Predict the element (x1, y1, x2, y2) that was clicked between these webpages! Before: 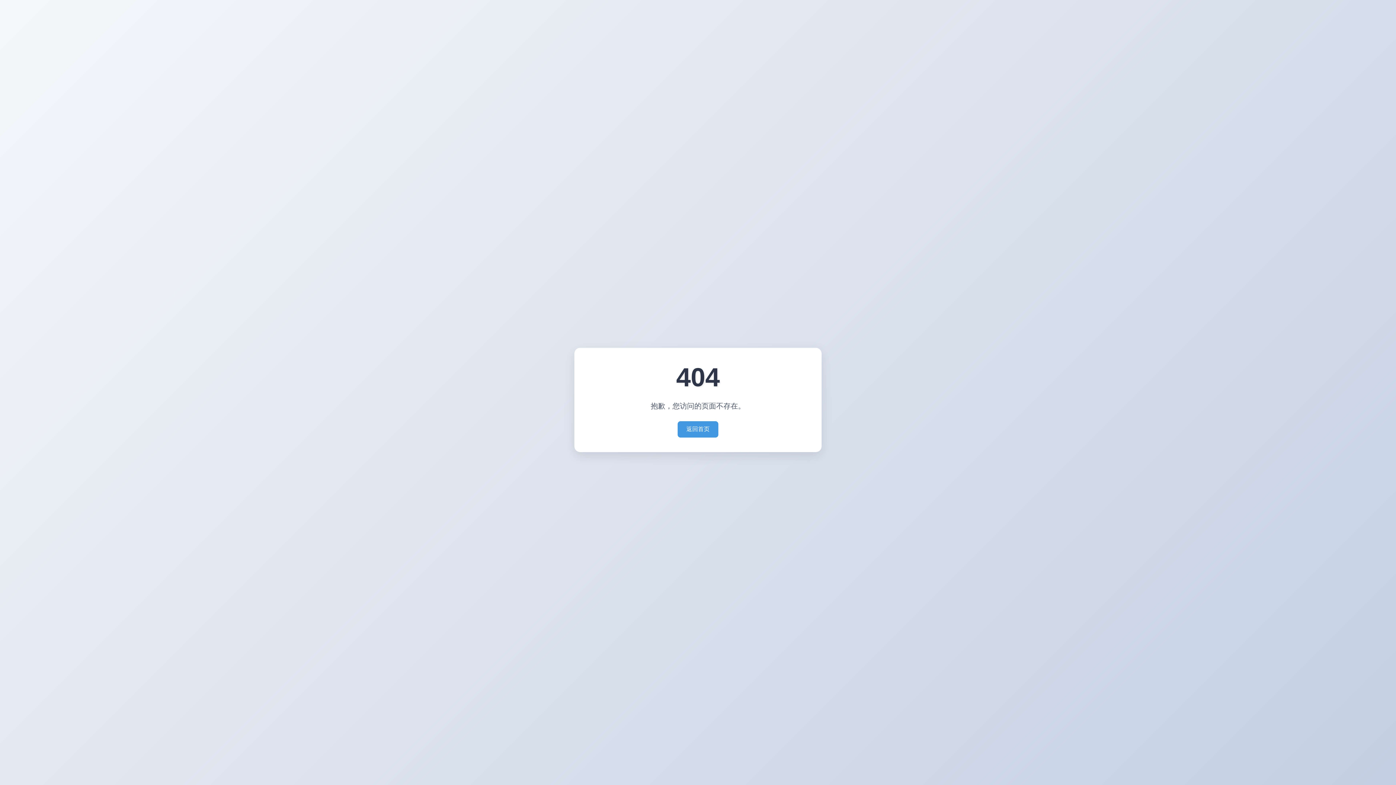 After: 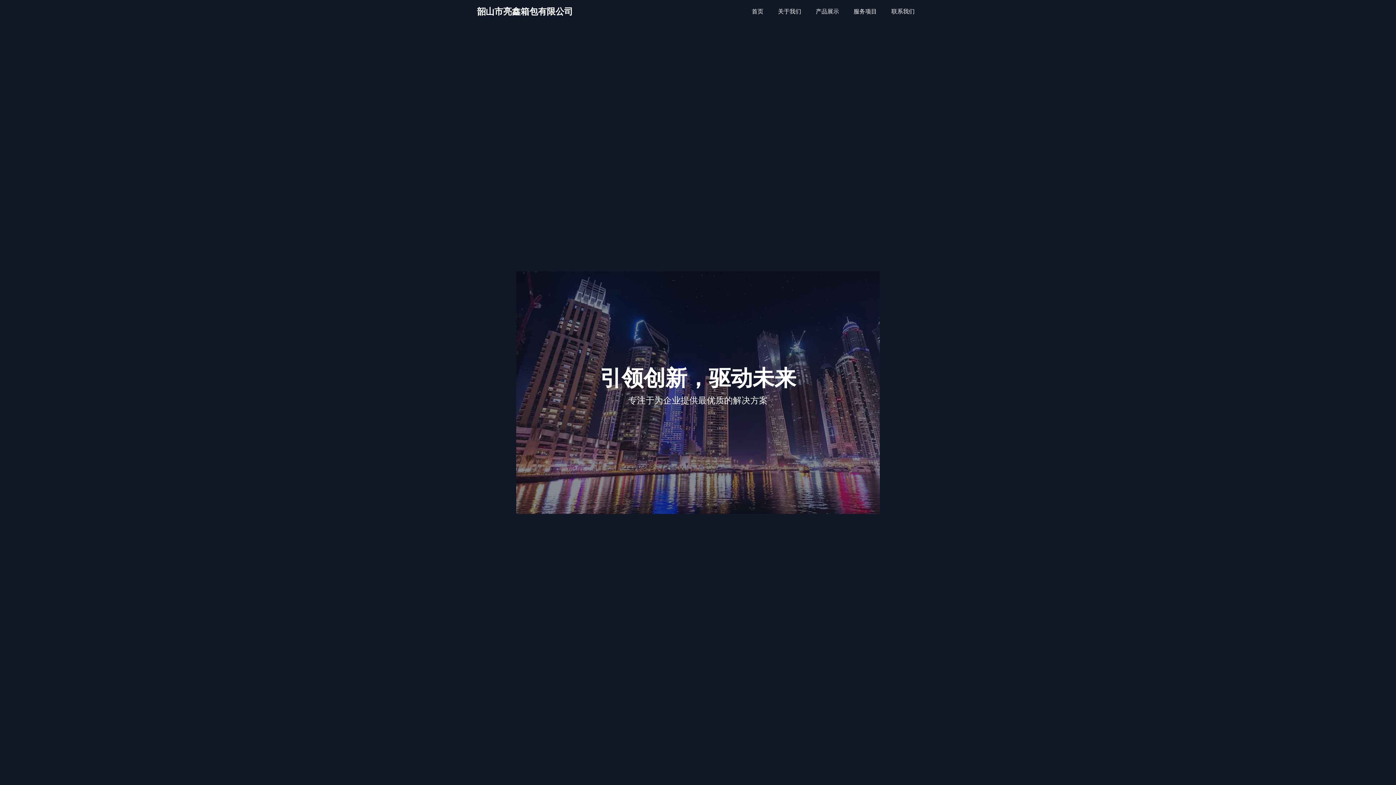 Action: bbox: (677, 421, 718, 437) label: 返回首页